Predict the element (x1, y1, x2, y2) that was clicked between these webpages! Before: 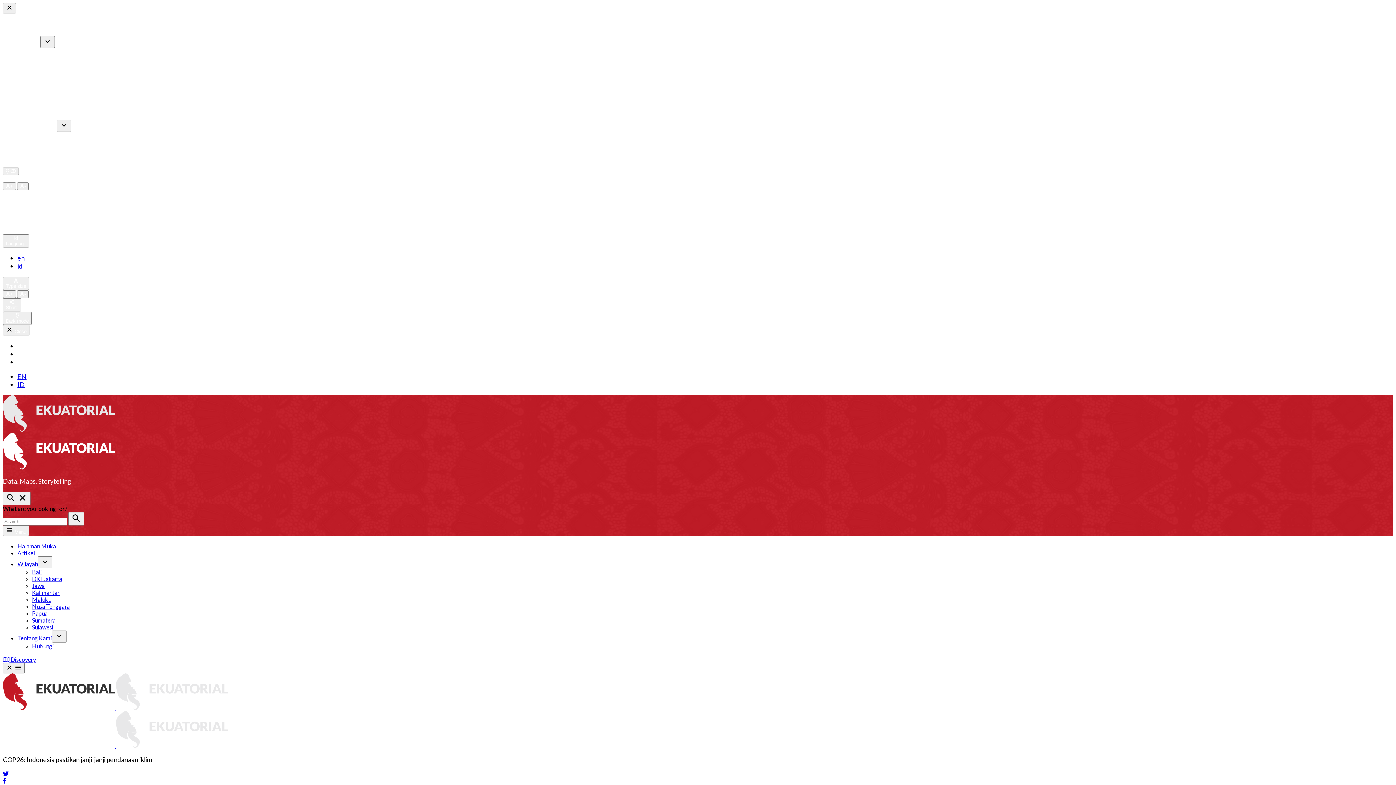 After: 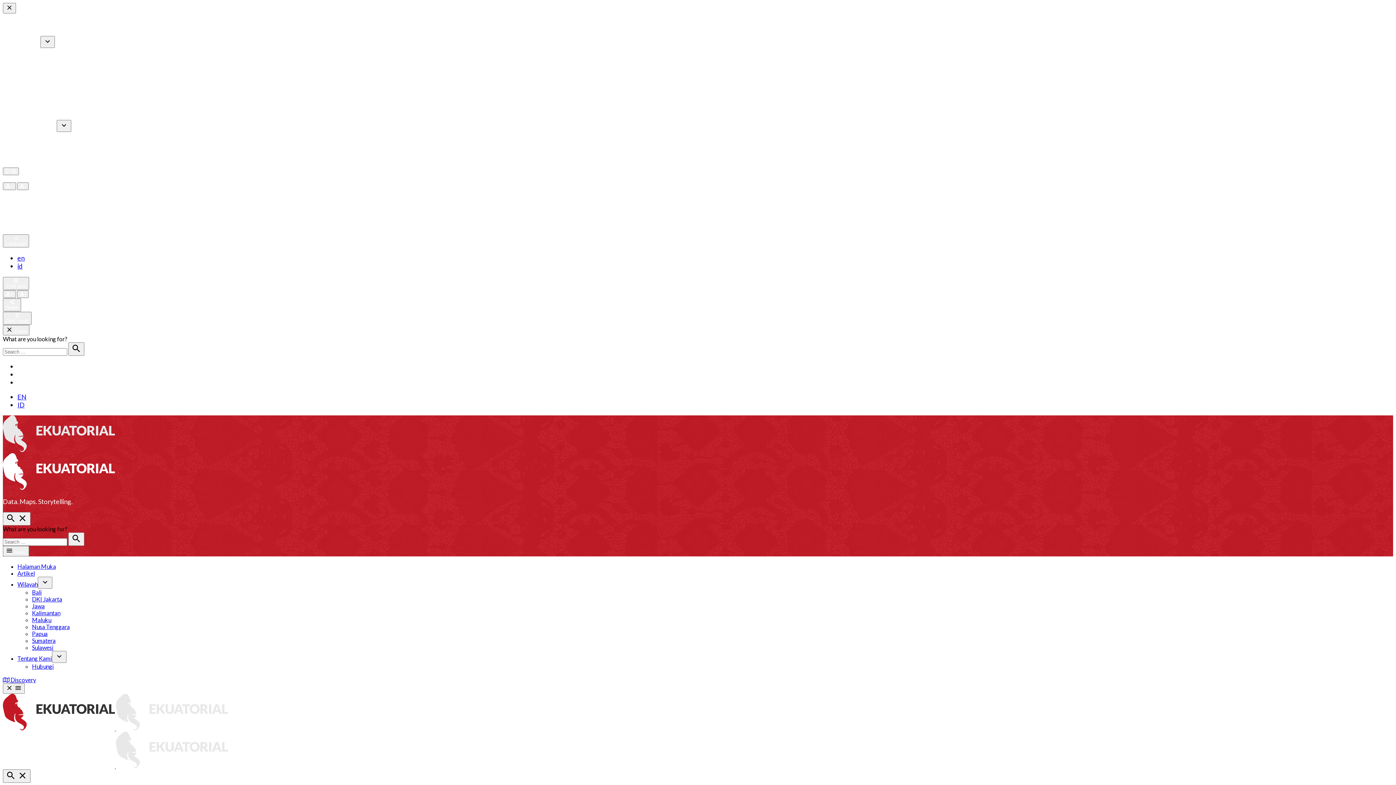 Action: bbox: (32, 589, 60, 596) label: Kalimantan